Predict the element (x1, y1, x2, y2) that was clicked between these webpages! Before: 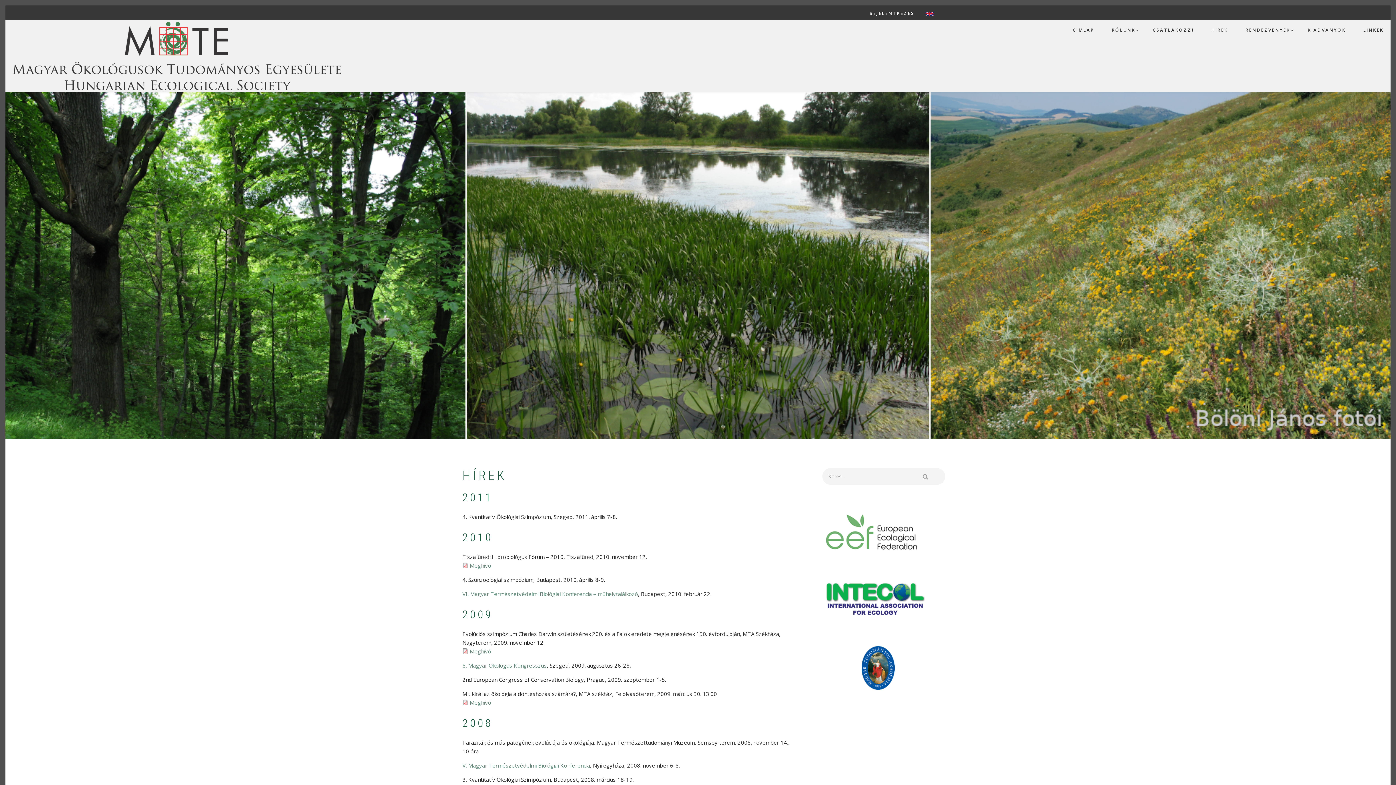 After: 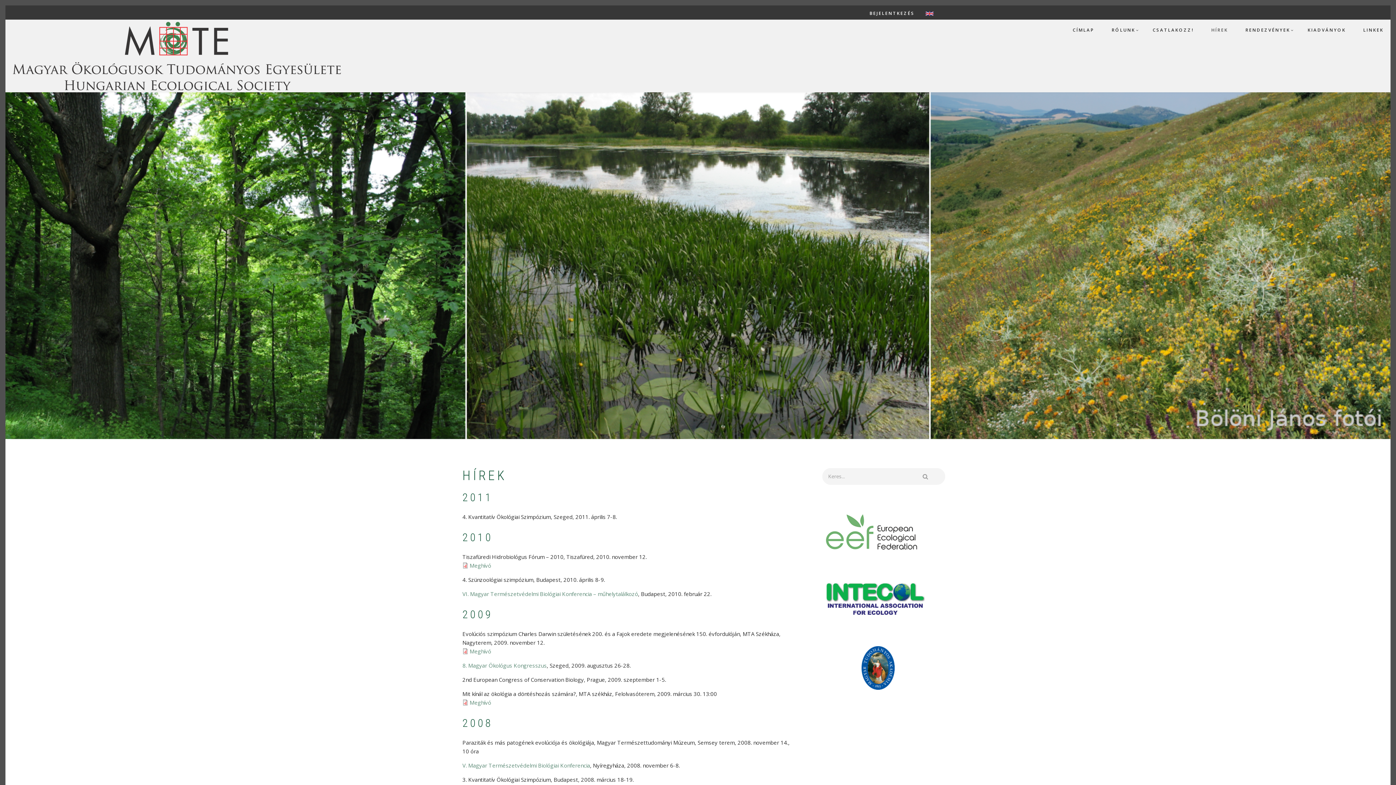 Action: bbox: (822, 528, 921, 535)